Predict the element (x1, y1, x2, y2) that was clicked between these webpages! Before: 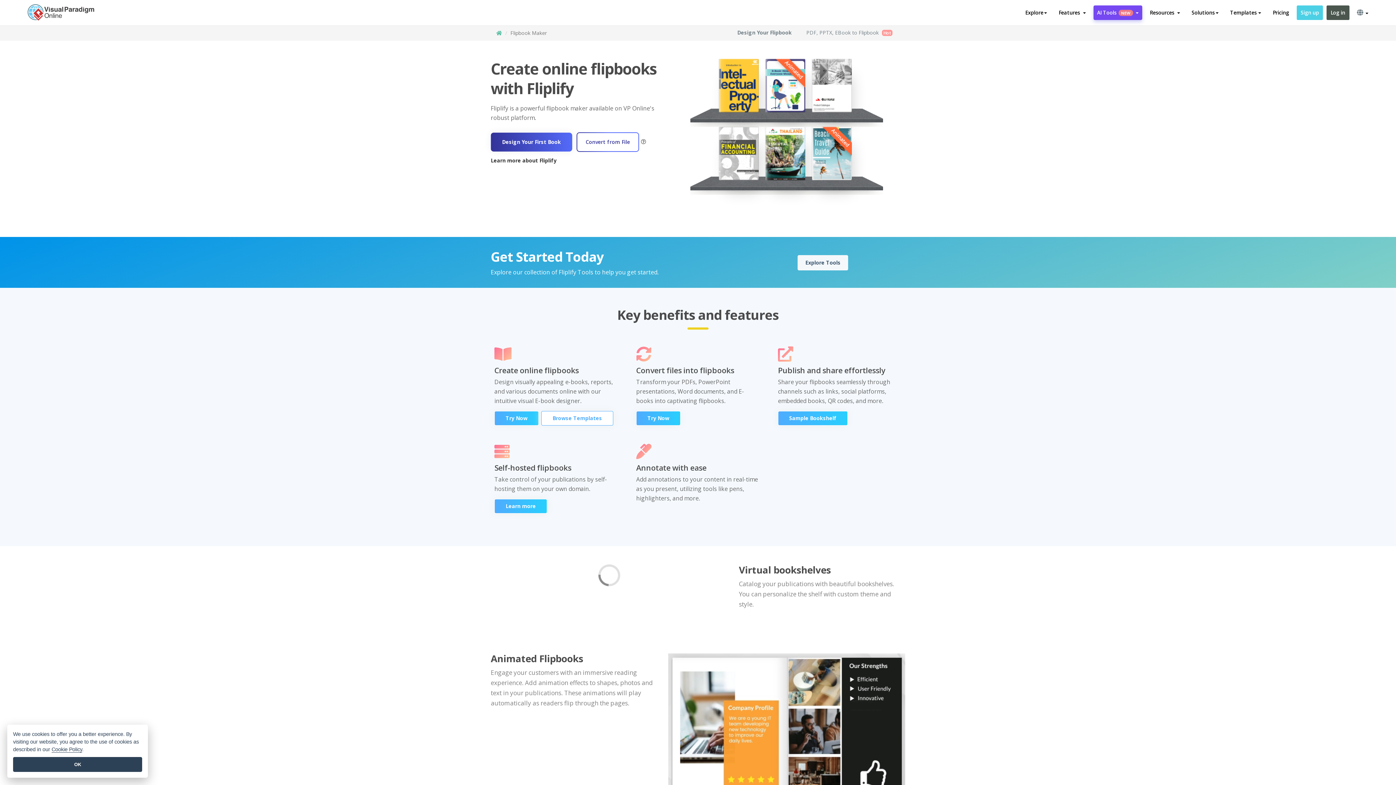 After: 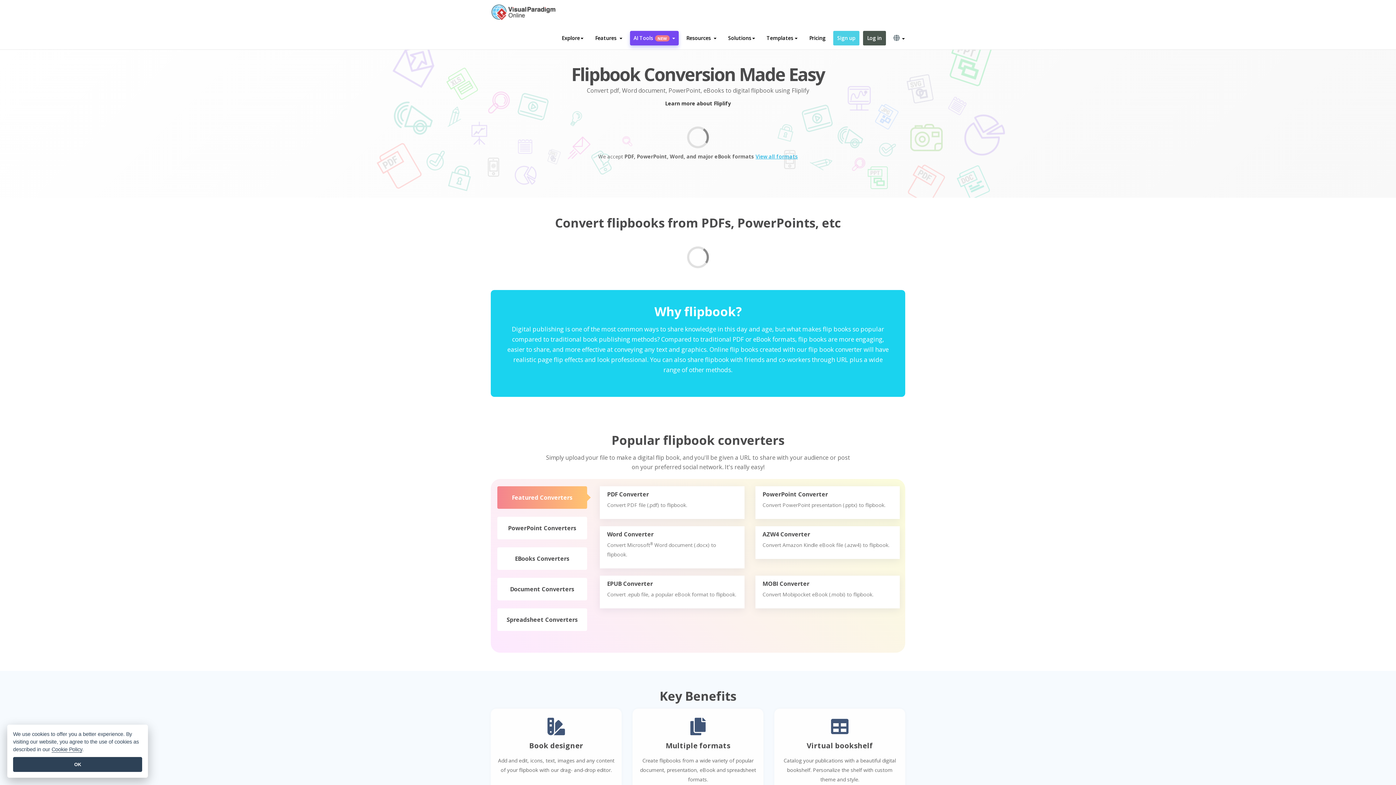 Action: label: Convert from File bbox: (576, 132, 639, 152)